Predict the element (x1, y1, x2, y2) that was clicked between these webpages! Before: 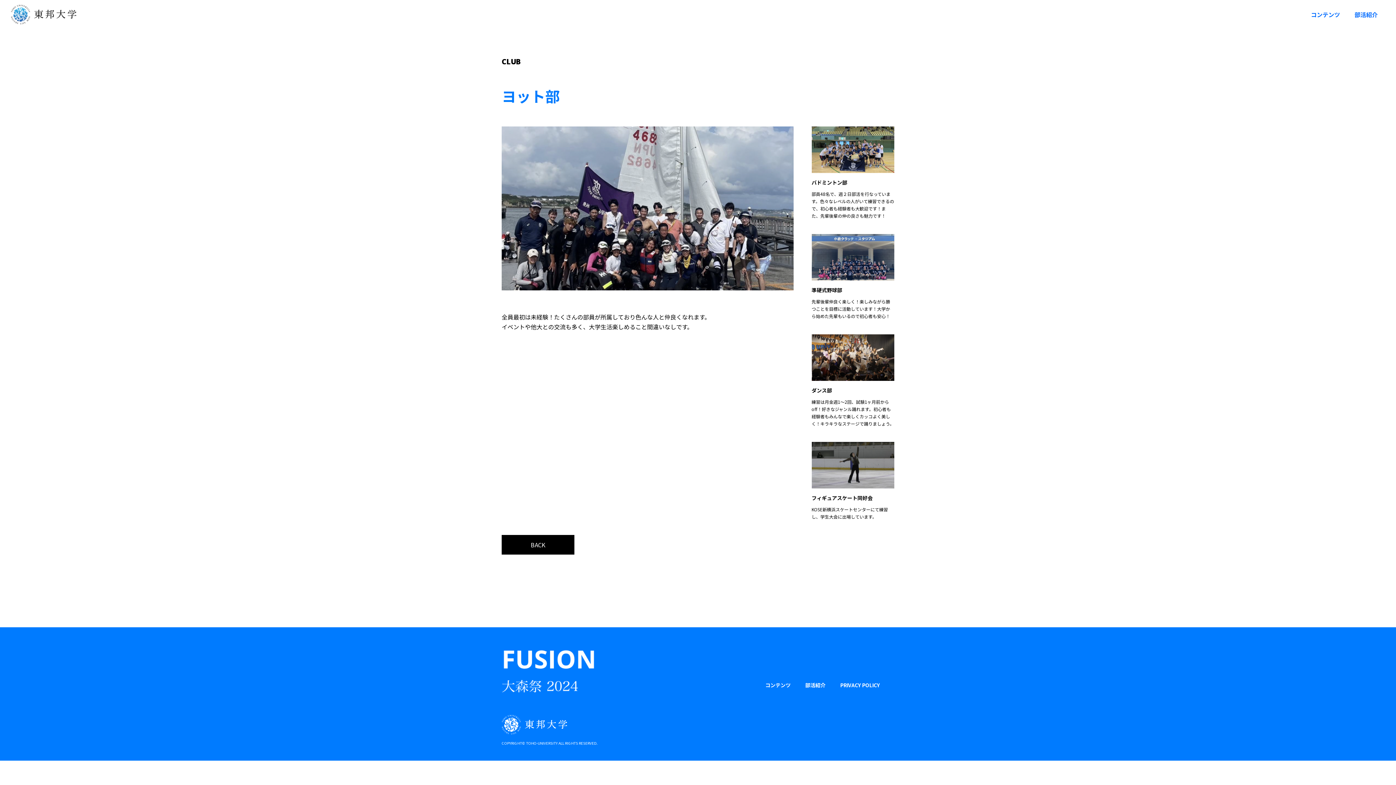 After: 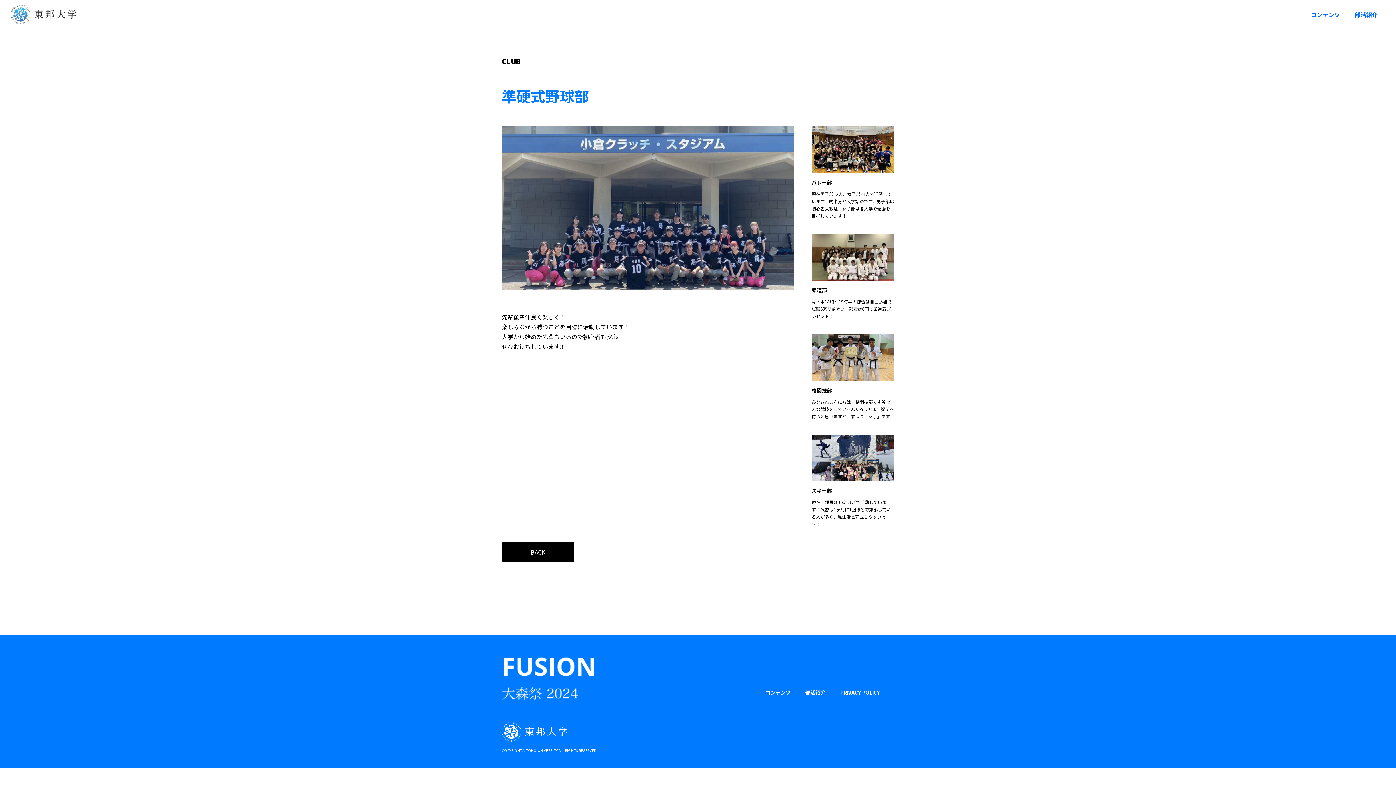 Action: bbox: (811, 267, 894, 353) label: 準硬式野球部
先輩後輩仲良く楽しく！楽しみながら勝つことを目標に活動しています！大学から始めた先輩もいるので初心者も安心！